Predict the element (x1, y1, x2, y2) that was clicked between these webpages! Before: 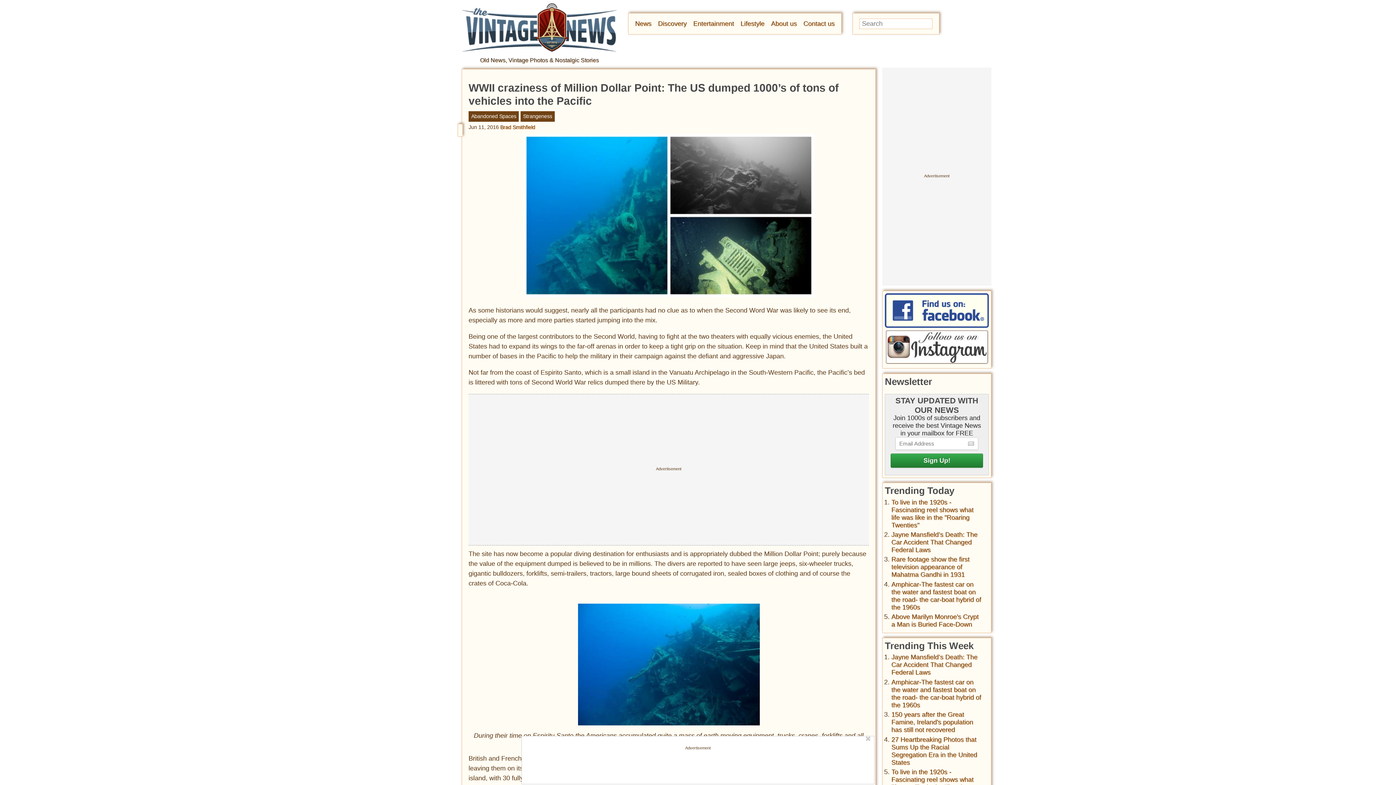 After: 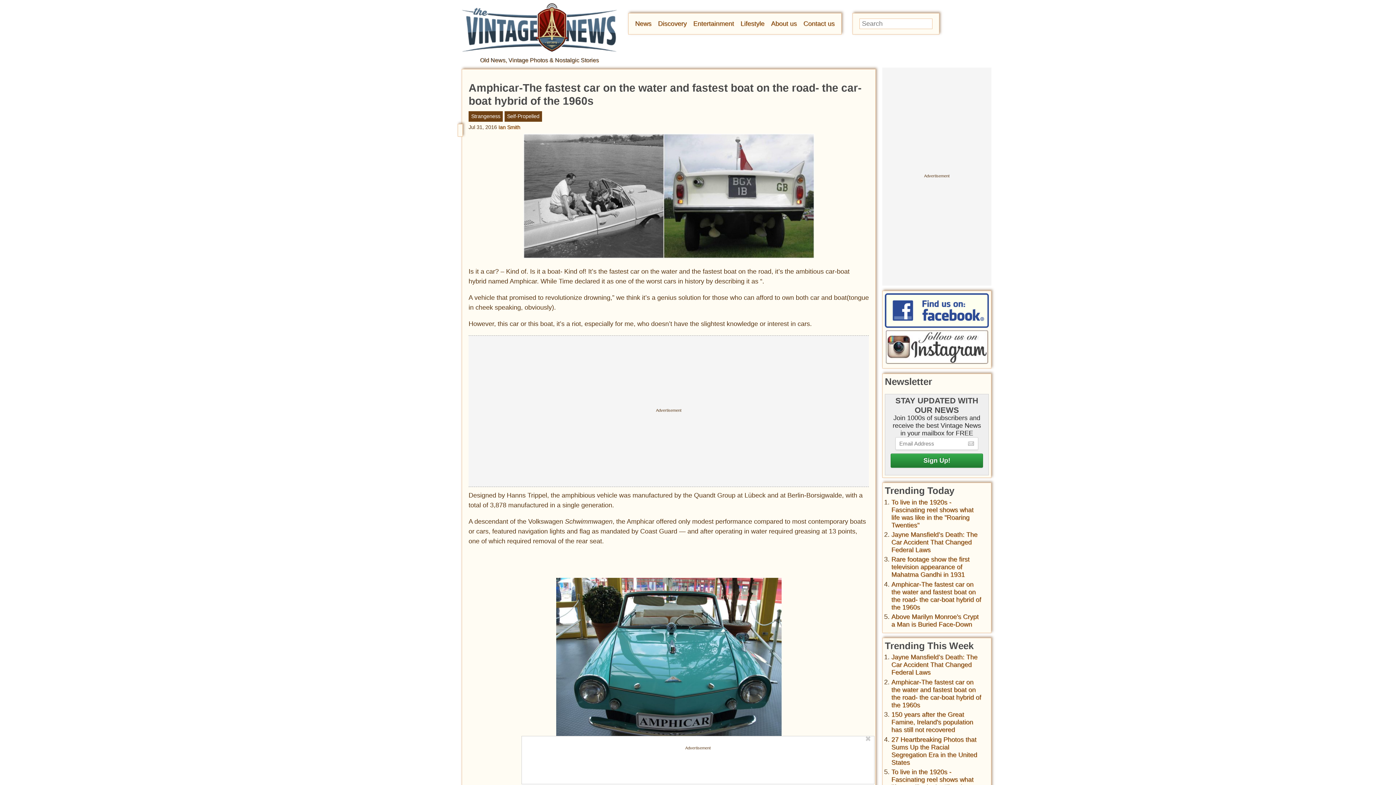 Action: bbox: (891, 678, 981, 709) label: Amphicar-The fastest car on the water and fastest boat on the road- the car-boat hybrid of the 1960s